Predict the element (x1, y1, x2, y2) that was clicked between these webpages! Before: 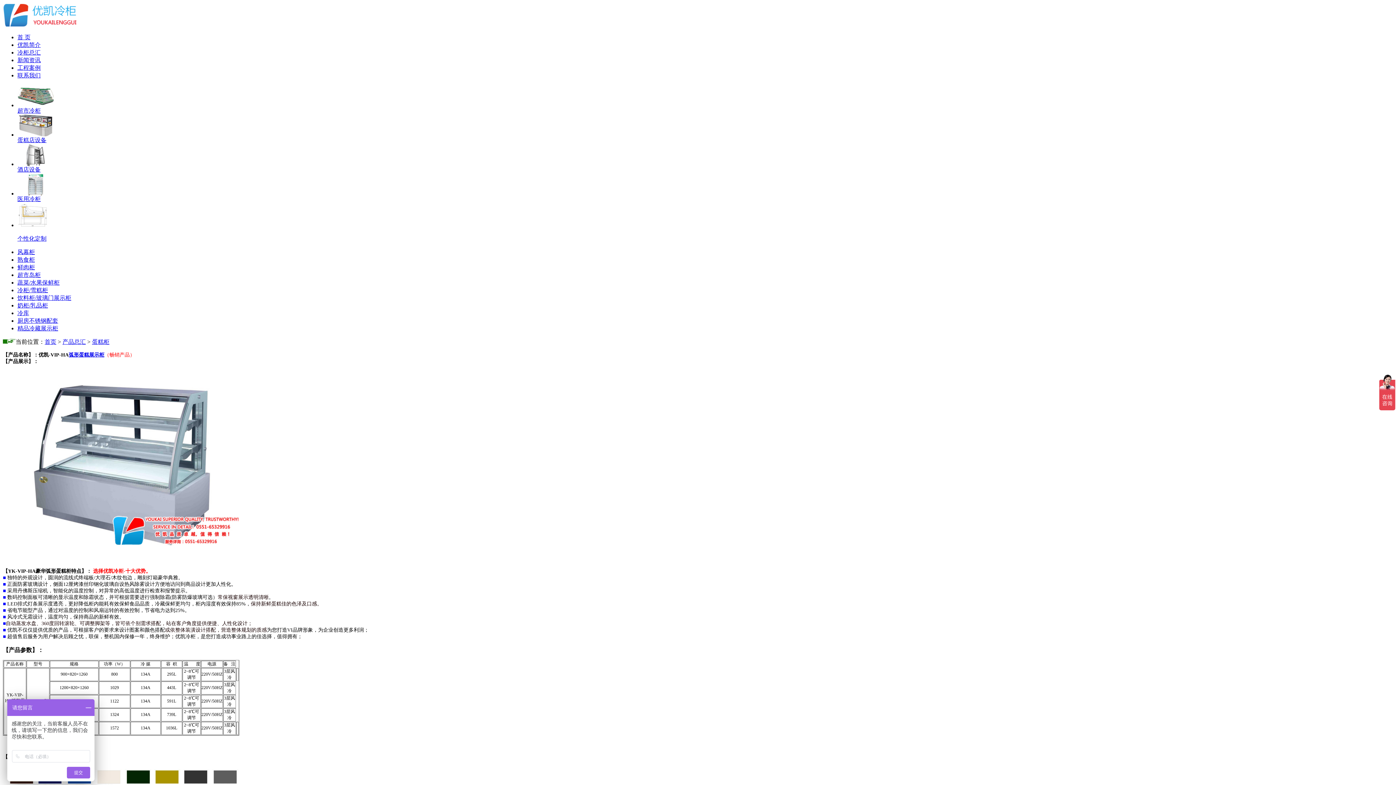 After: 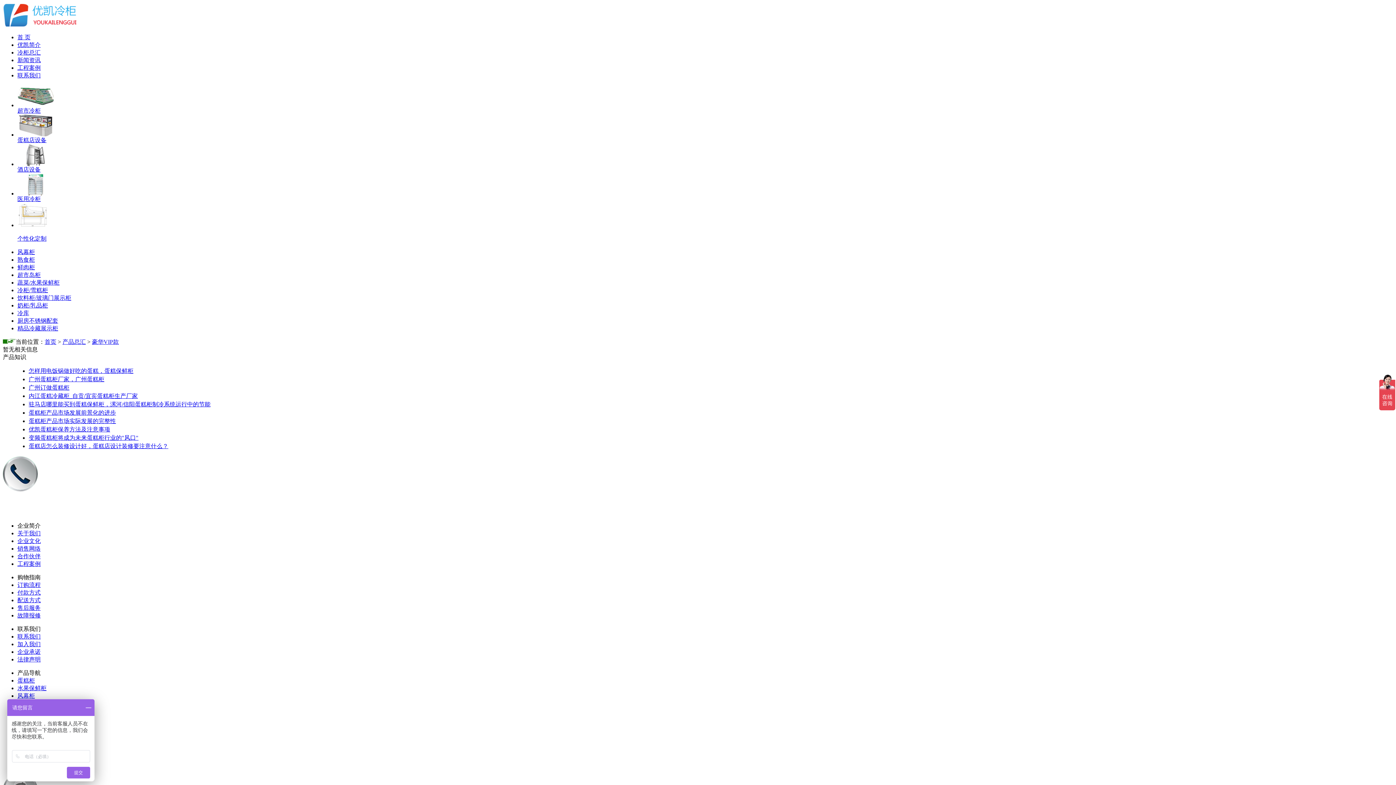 Action: bbox: (68, 352, 104, 357) label: 弧形蛋糕展示柜